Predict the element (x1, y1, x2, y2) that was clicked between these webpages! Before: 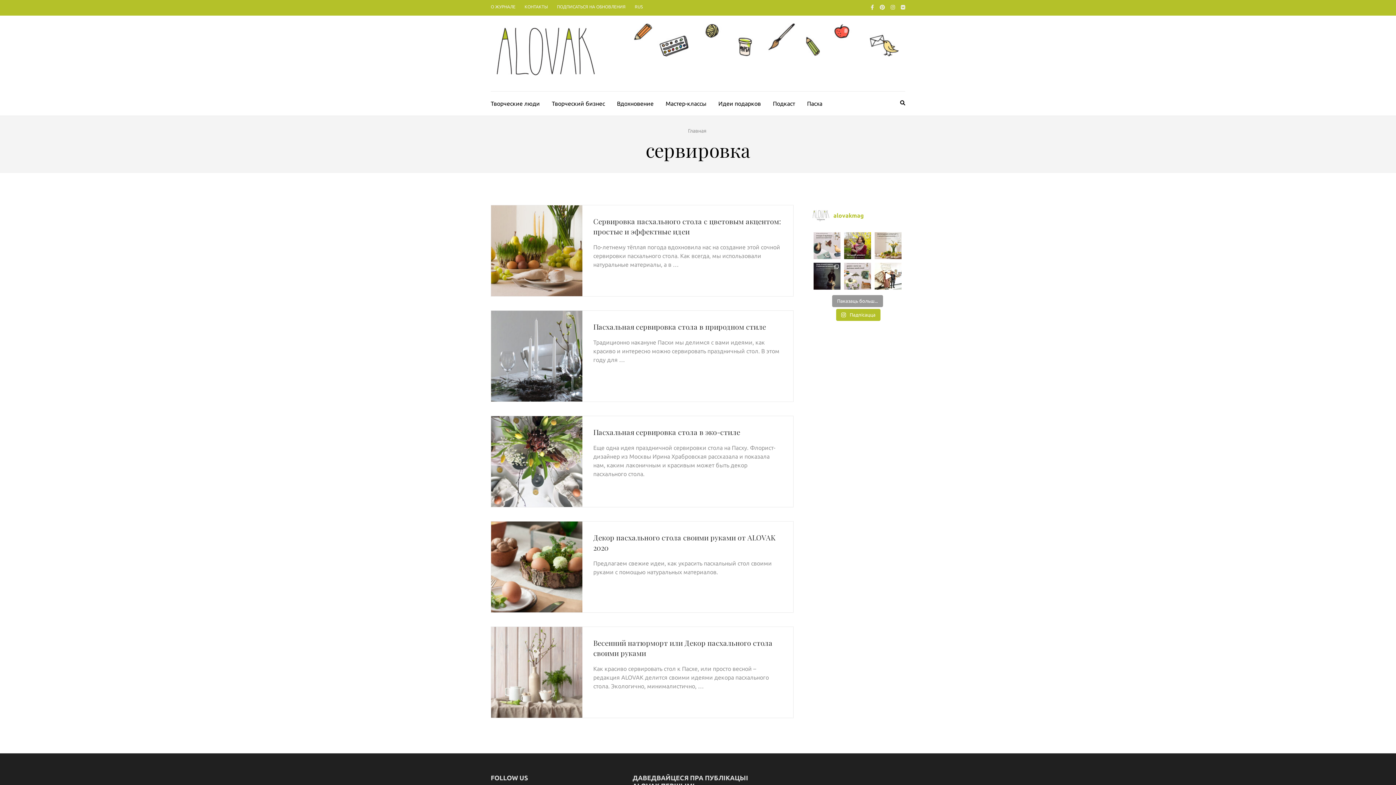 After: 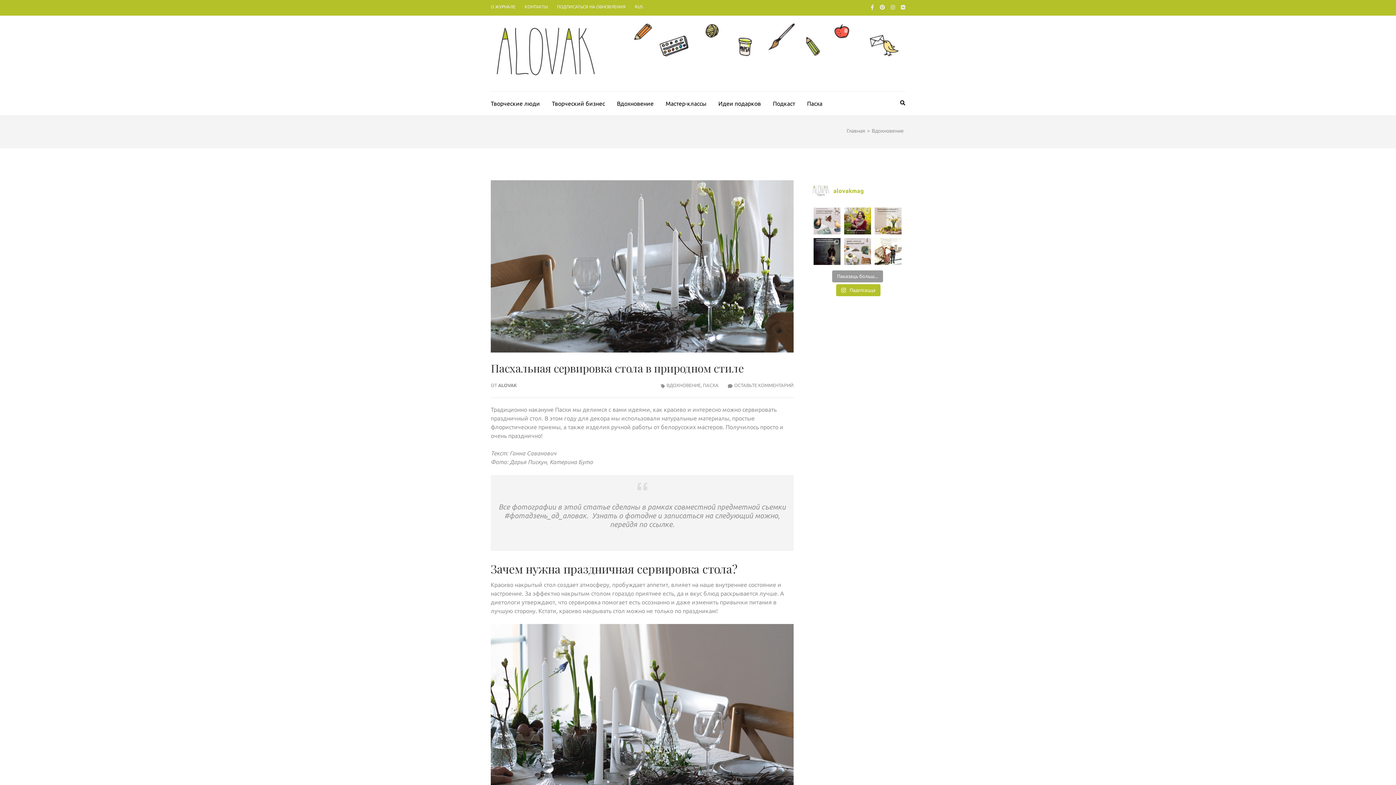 Action: bbox: (491, 310, 582, 401)